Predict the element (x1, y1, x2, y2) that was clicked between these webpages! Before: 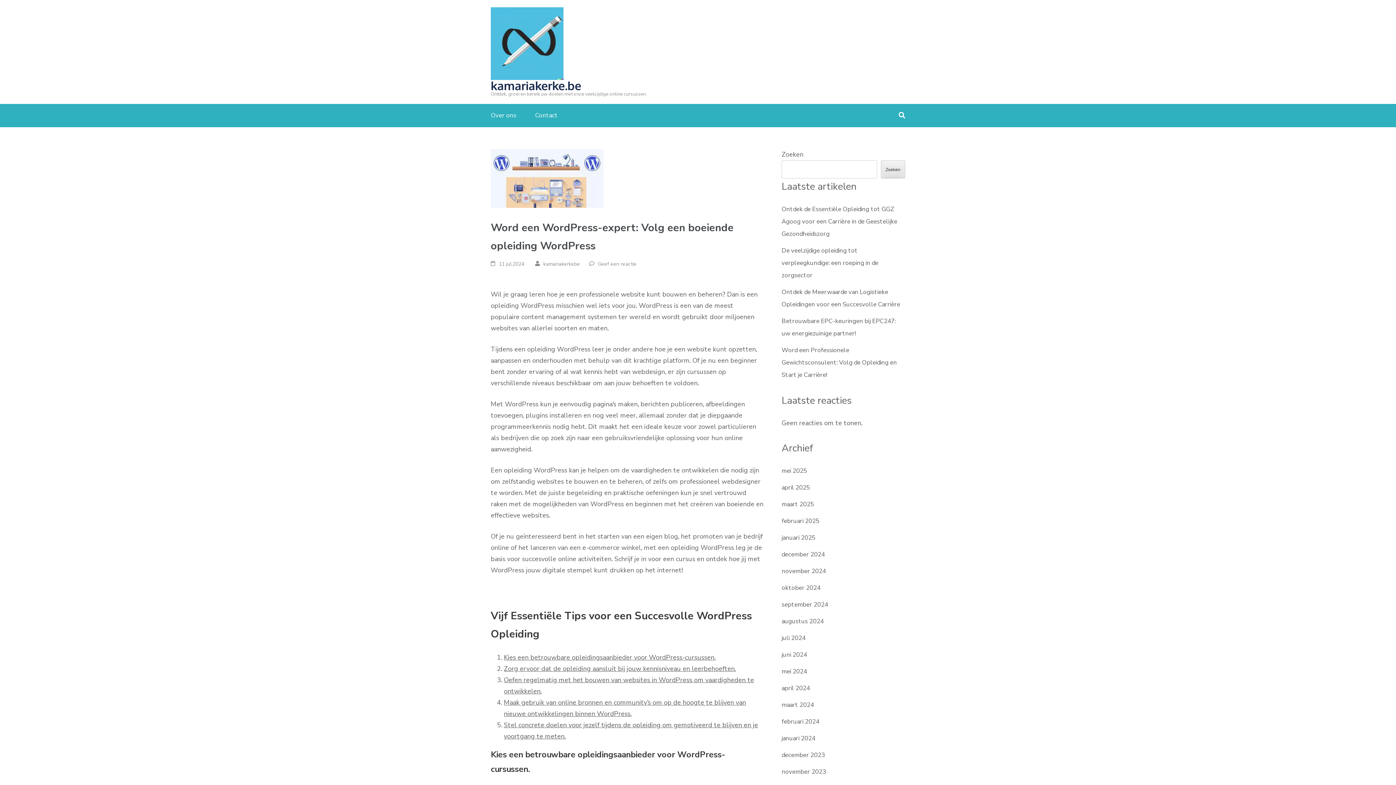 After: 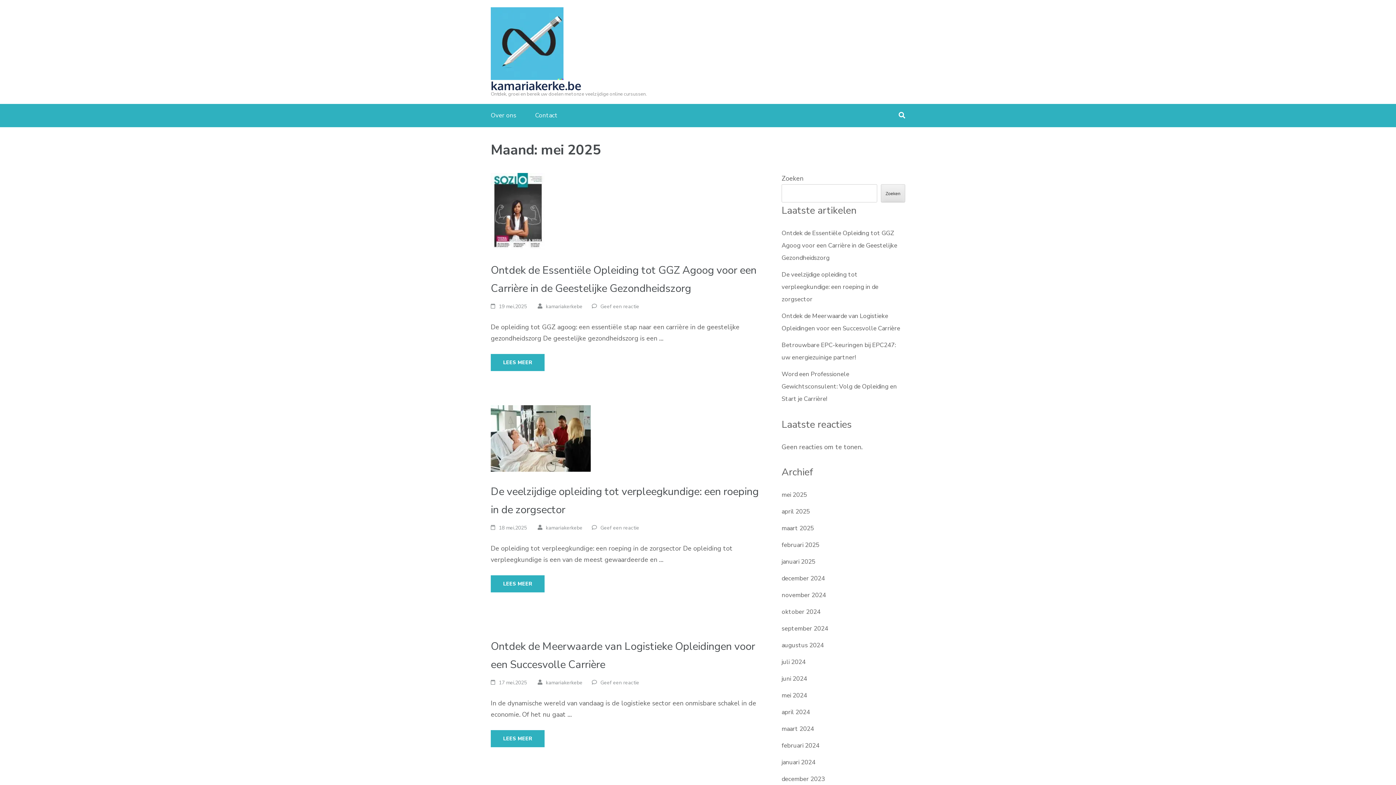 Action: label: mei 2025 bbox: (781, 466, 807, 475)